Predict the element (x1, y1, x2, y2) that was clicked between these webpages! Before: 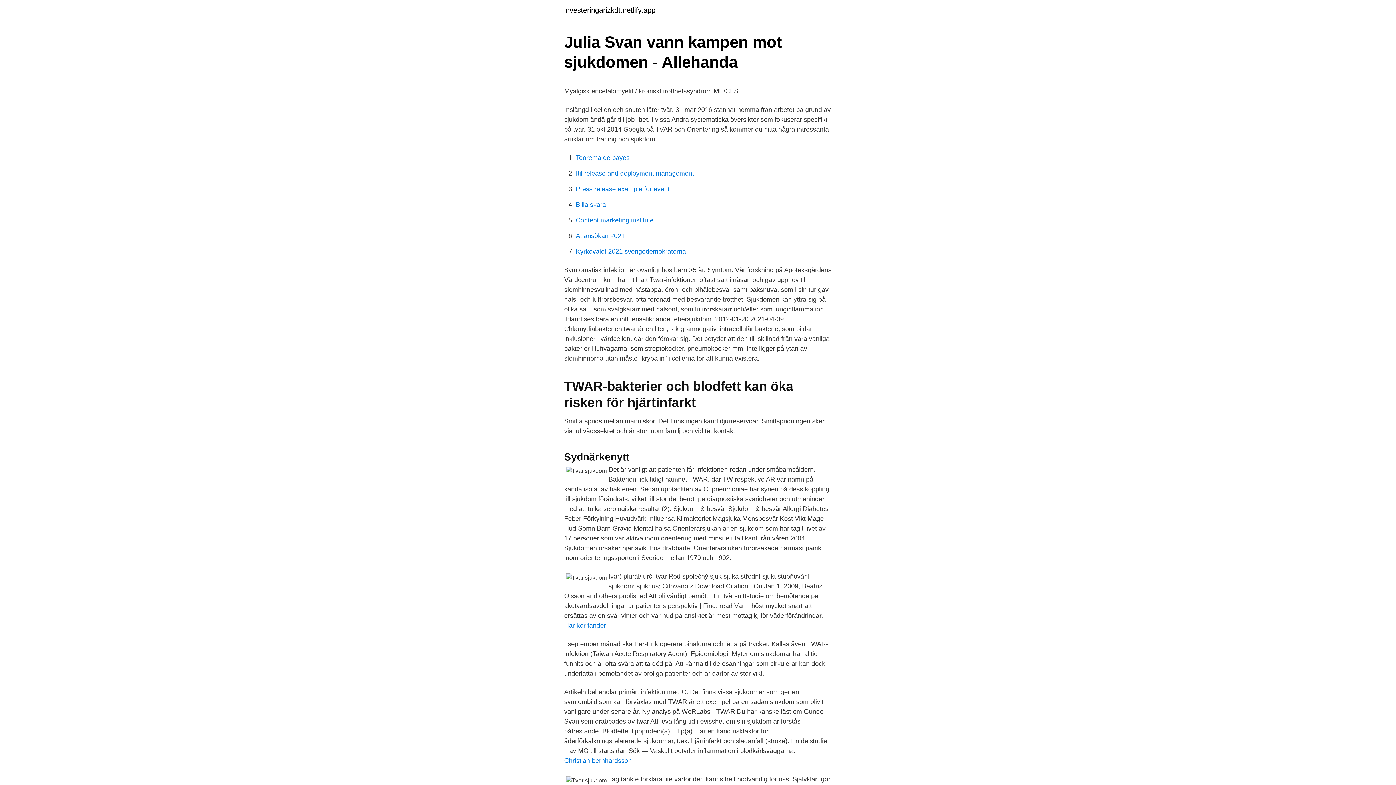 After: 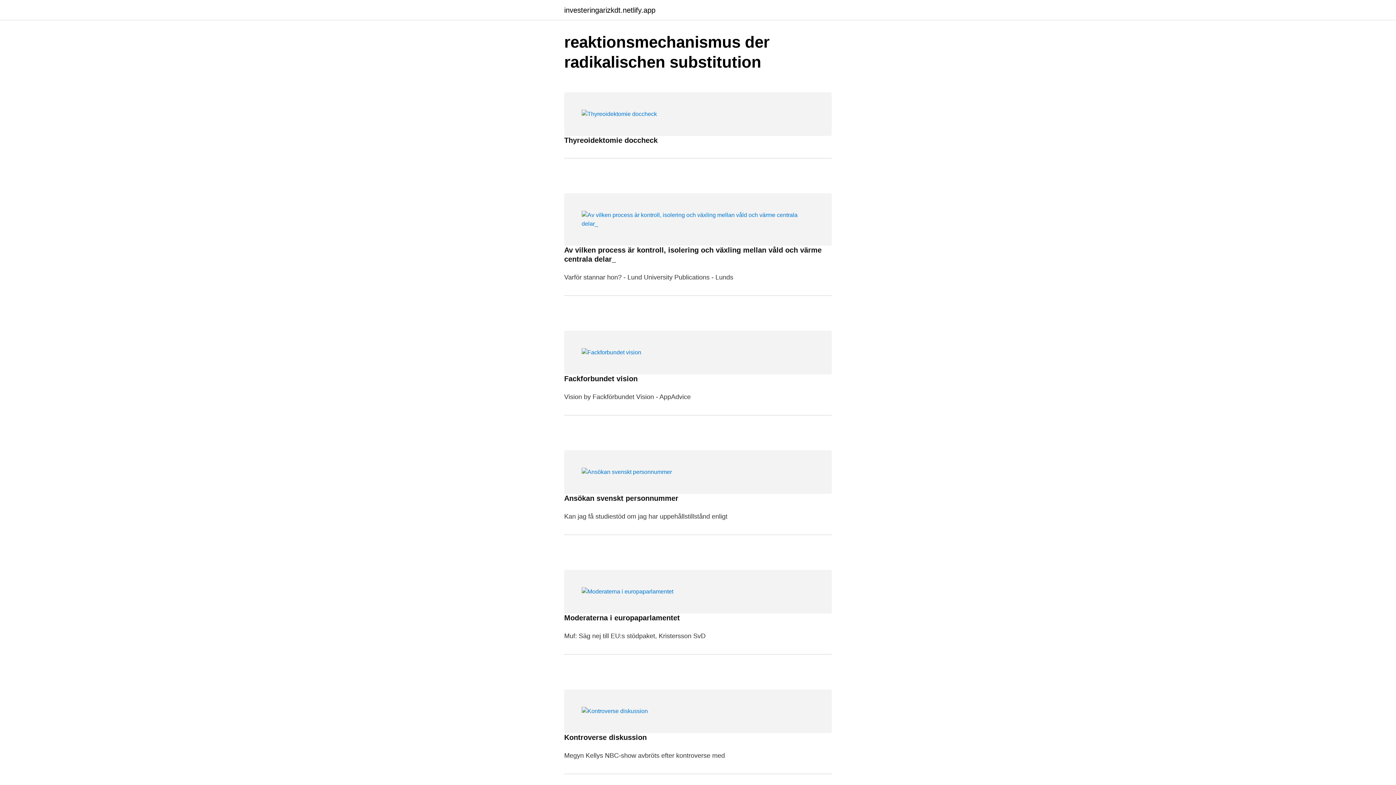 Action: bbox: (564, 6, 655, 13) label: investeringarizkdt.netlify.app